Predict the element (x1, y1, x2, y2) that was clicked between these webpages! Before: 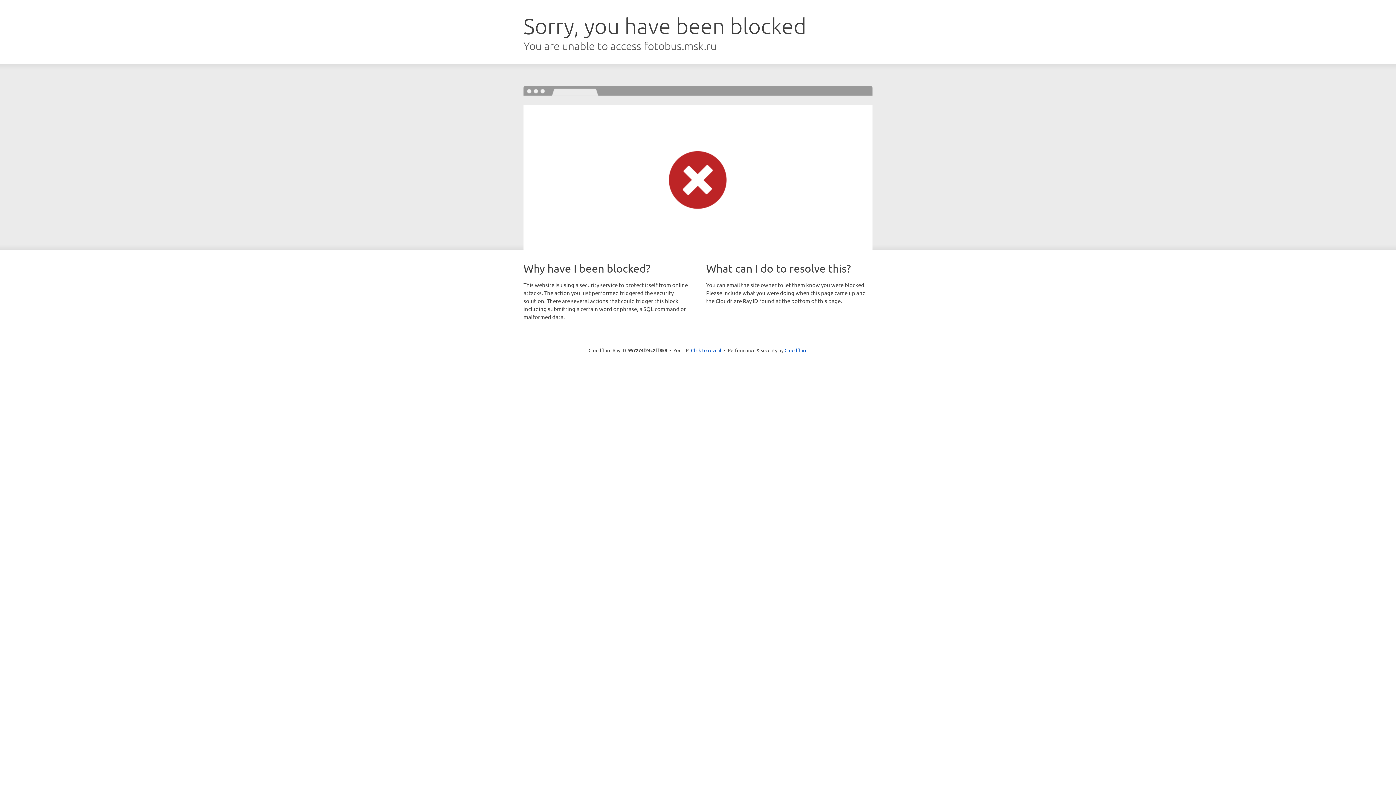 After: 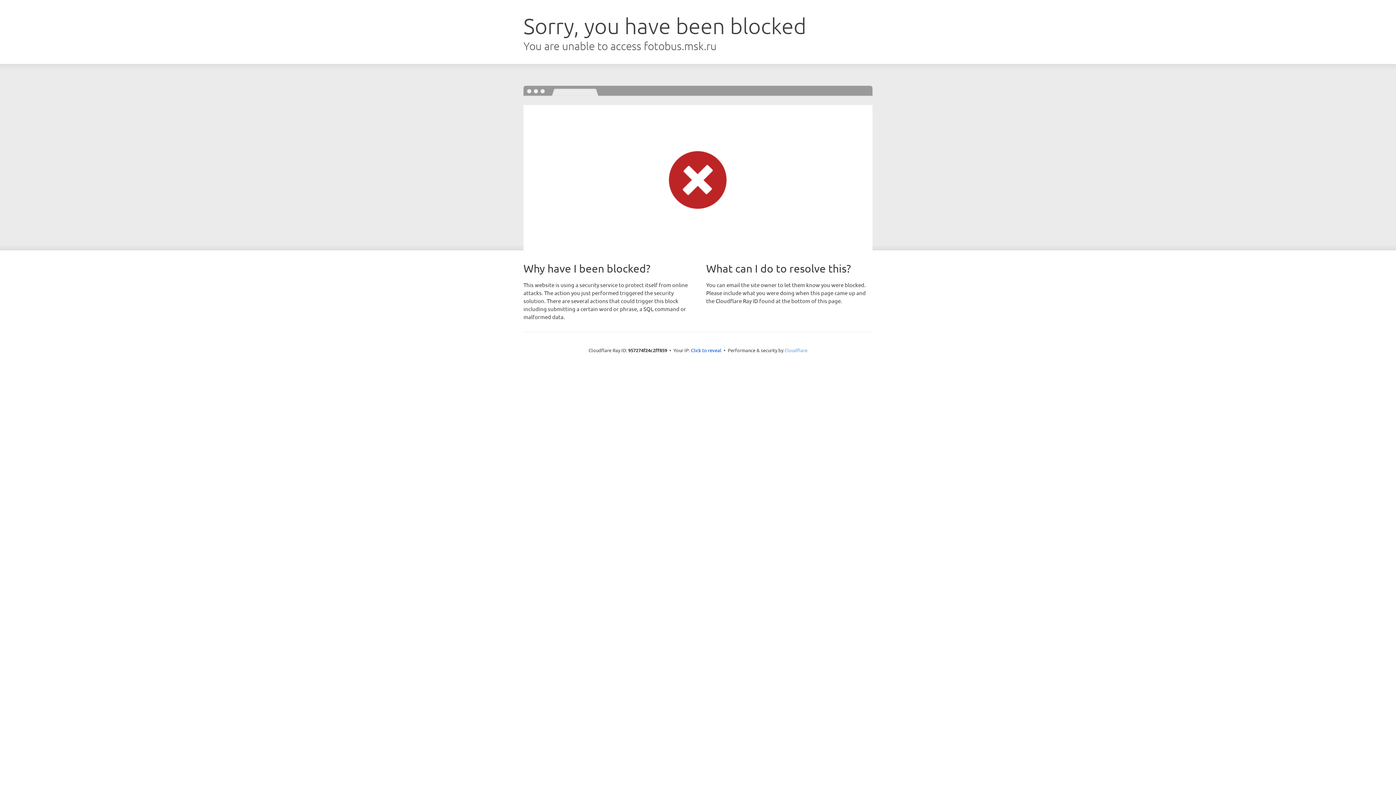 Action: label: Cloudflare bbox: (784, 347, 807, 353)